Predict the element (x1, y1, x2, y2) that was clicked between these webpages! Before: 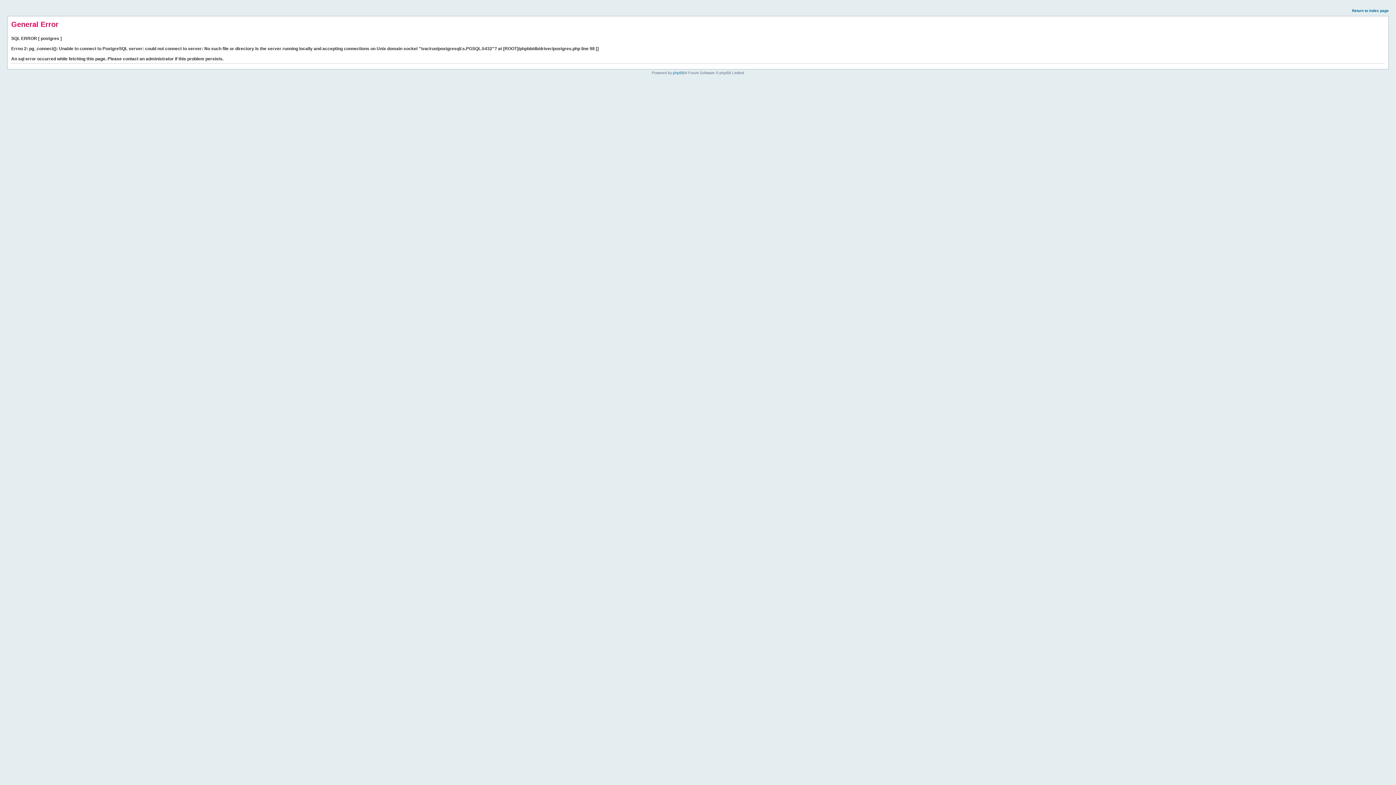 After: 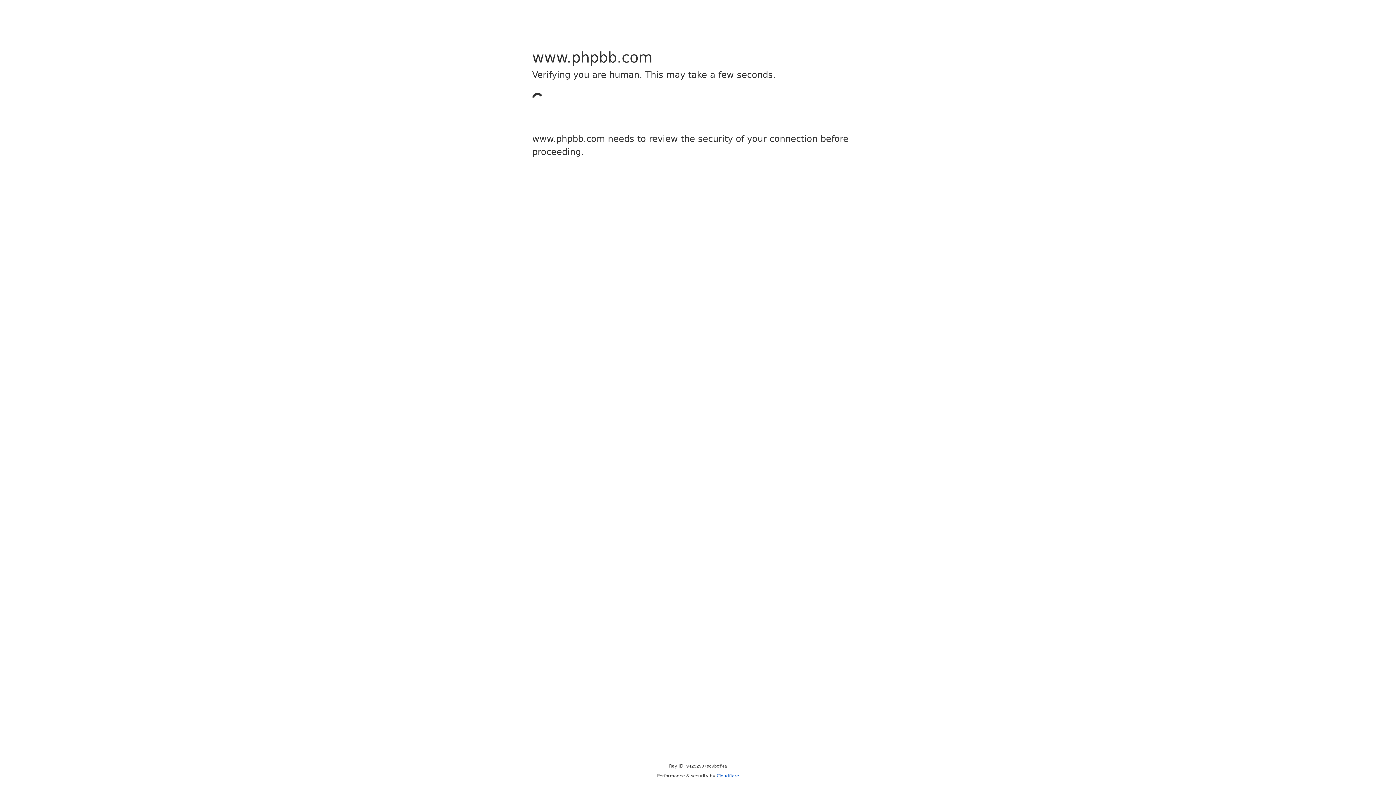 Action: bbox: (673, 70, 684, 74) label: phpBB